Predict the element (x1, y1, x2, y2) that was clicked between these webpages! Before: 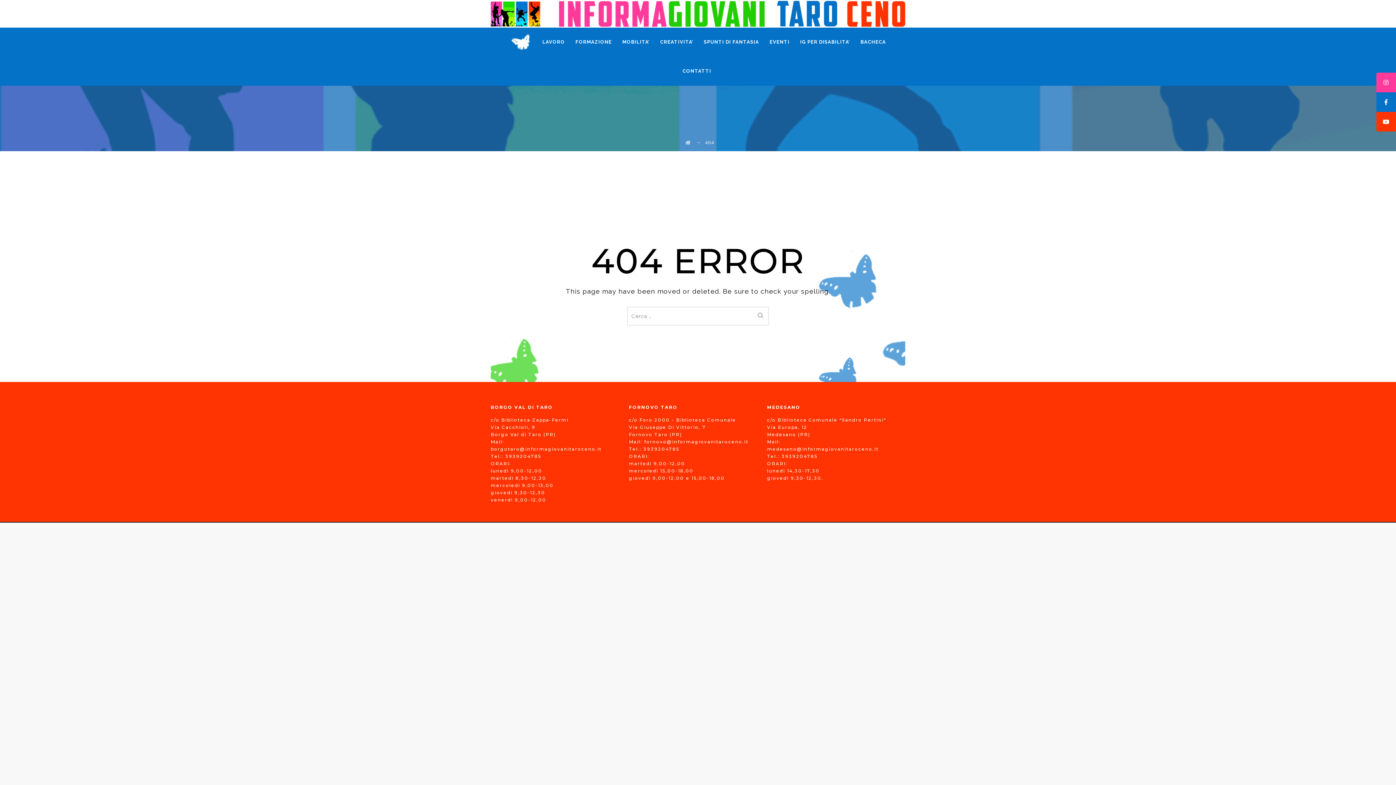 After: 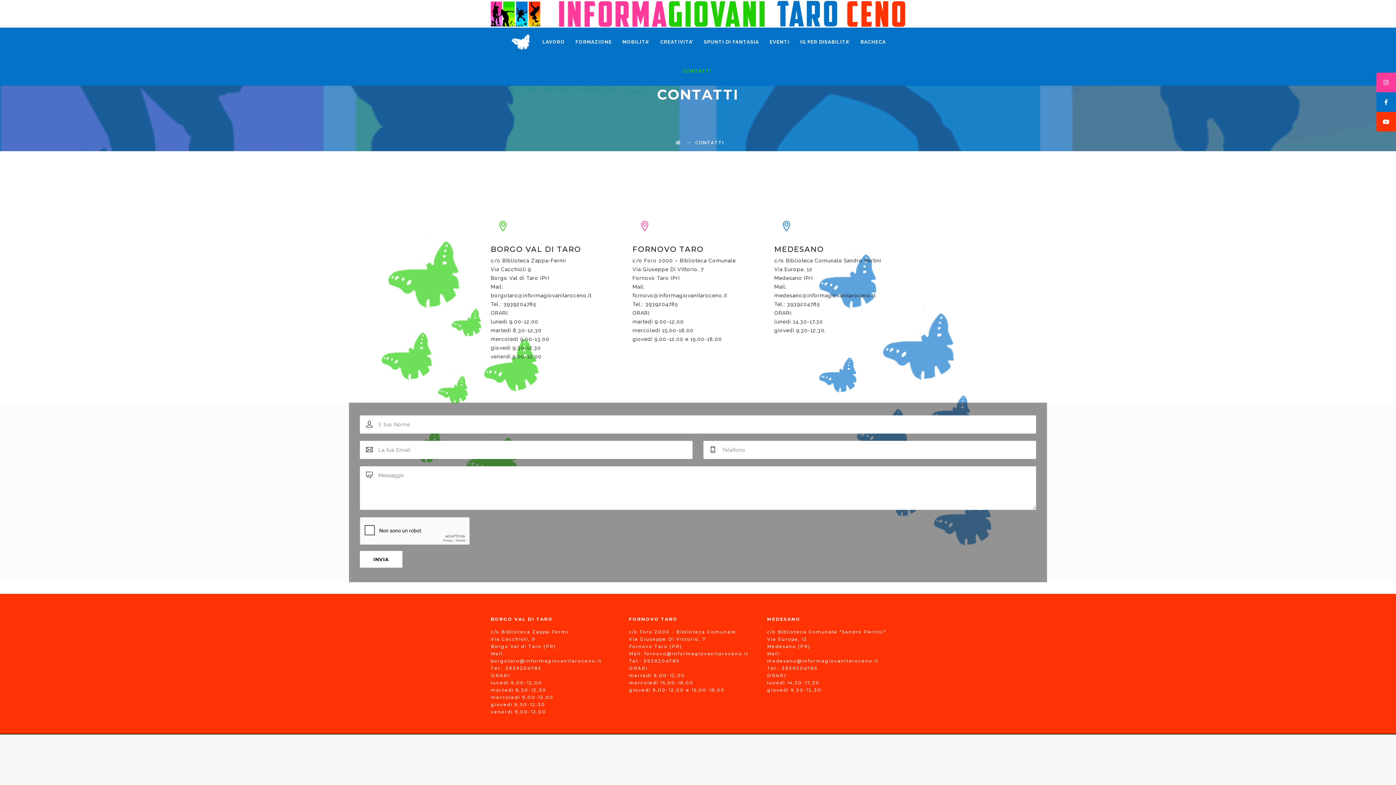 Action: label: CONTATTI bbox: (682, 56, 711, 85)